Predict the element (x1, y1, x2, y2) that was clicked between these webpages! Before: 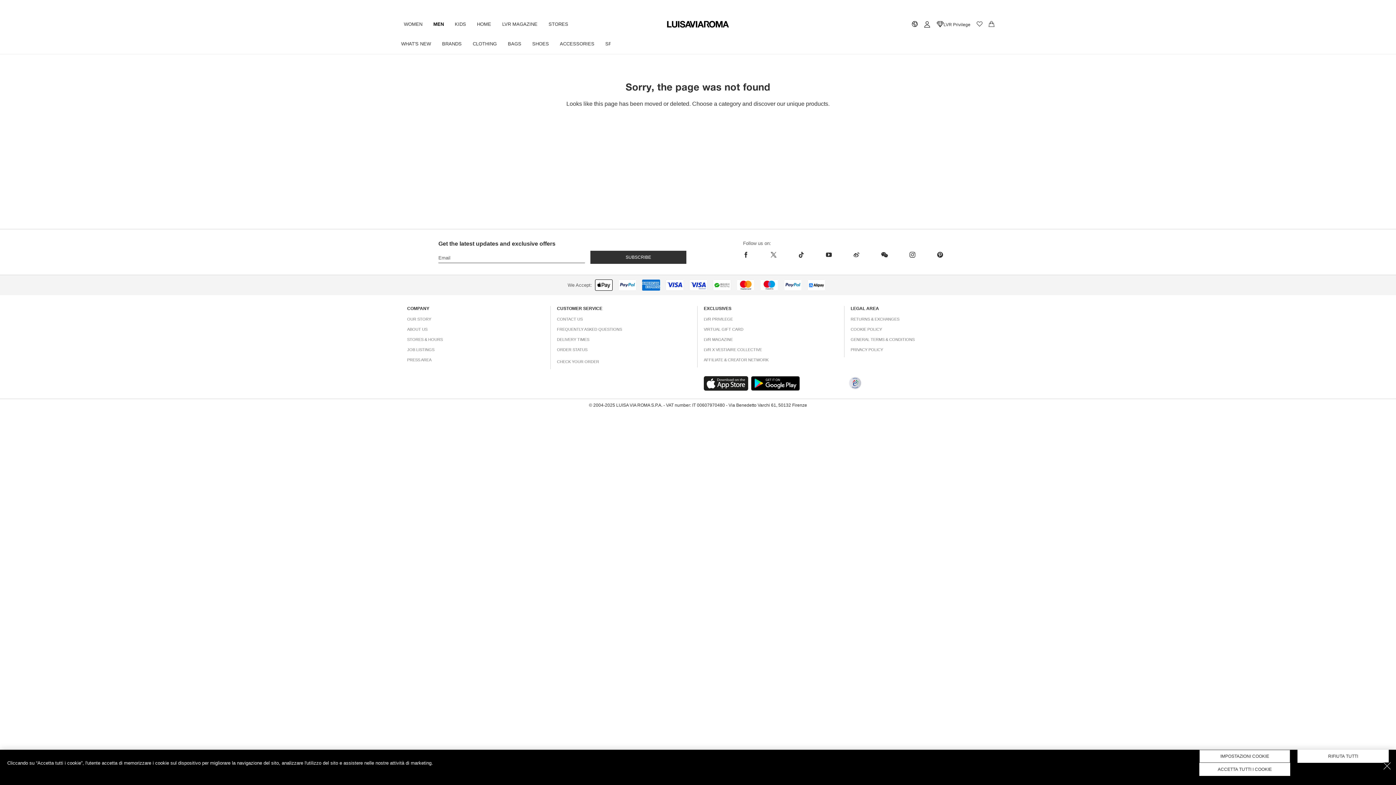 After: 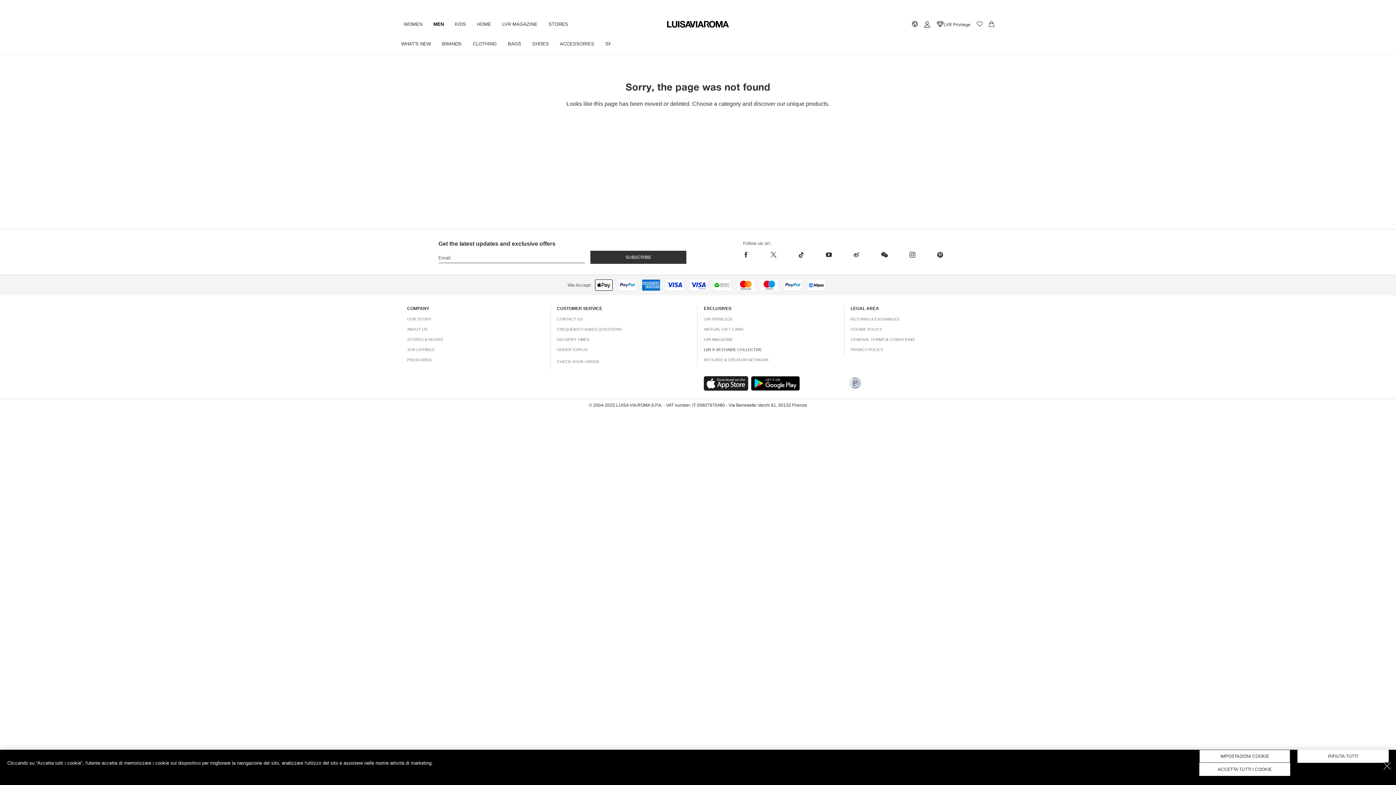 Action: bbox: (704, 347, 762, 354) label: LVR X VESTIAIRE COLLECTIVE